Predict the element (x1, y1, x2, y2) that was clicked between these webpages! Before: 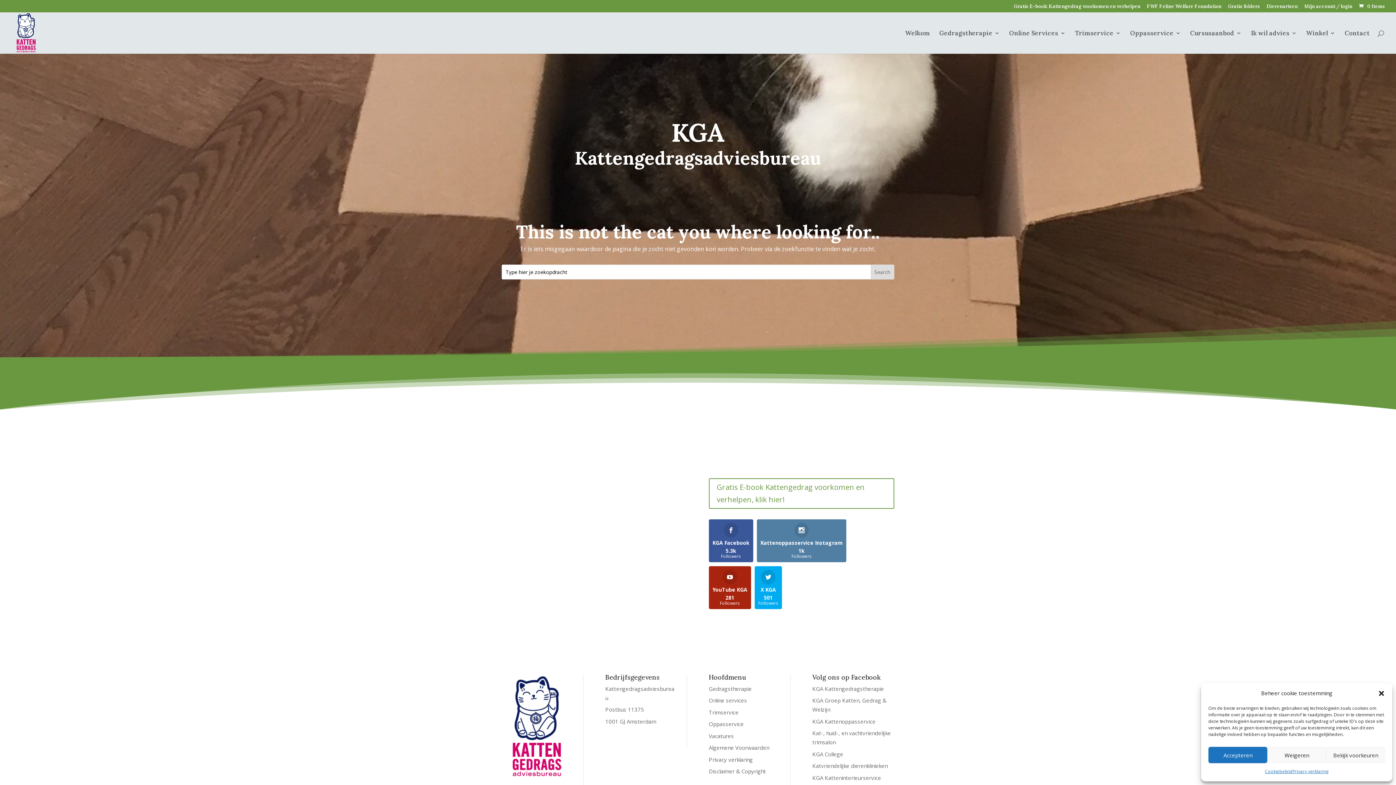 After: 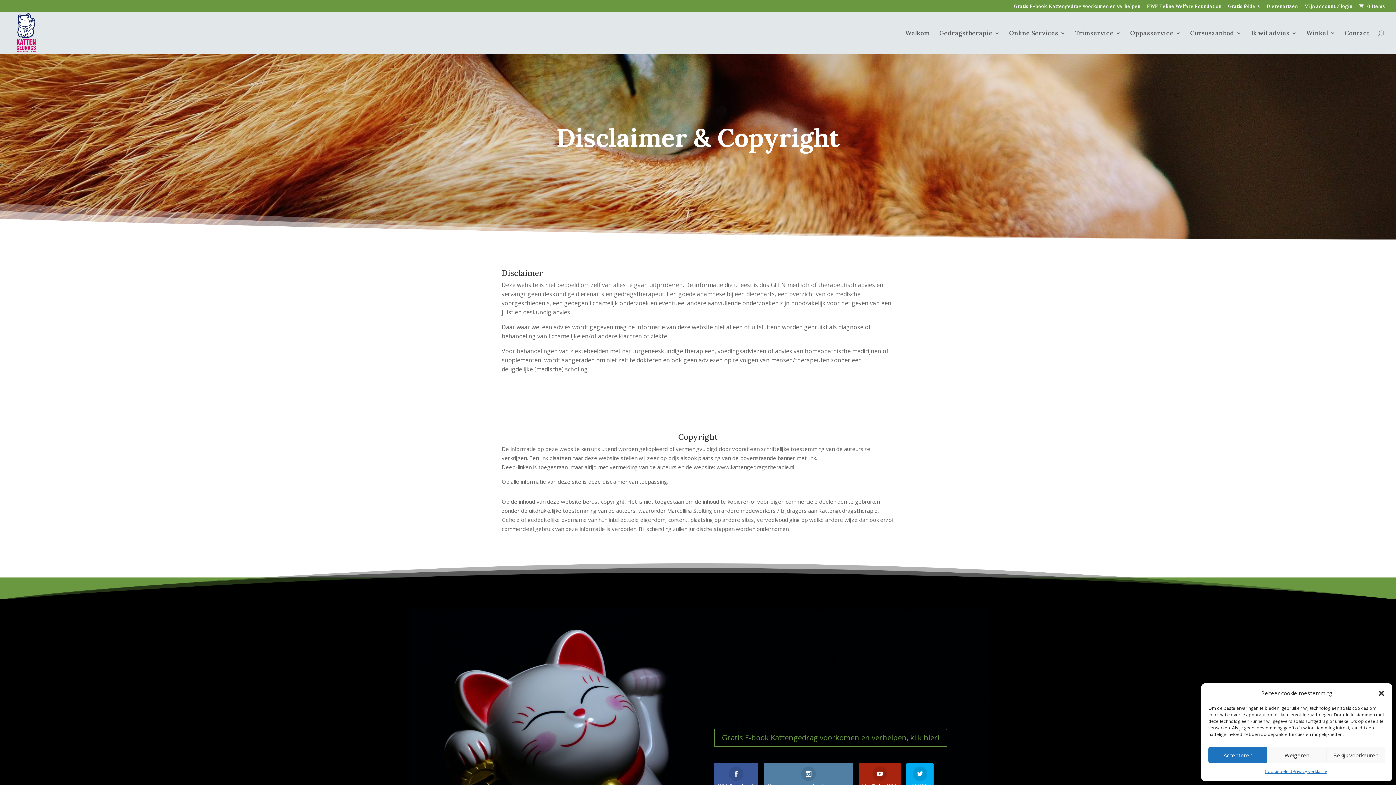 Action: label: Disclaimer & Copyright bbox: (708, 768, 766, 775)